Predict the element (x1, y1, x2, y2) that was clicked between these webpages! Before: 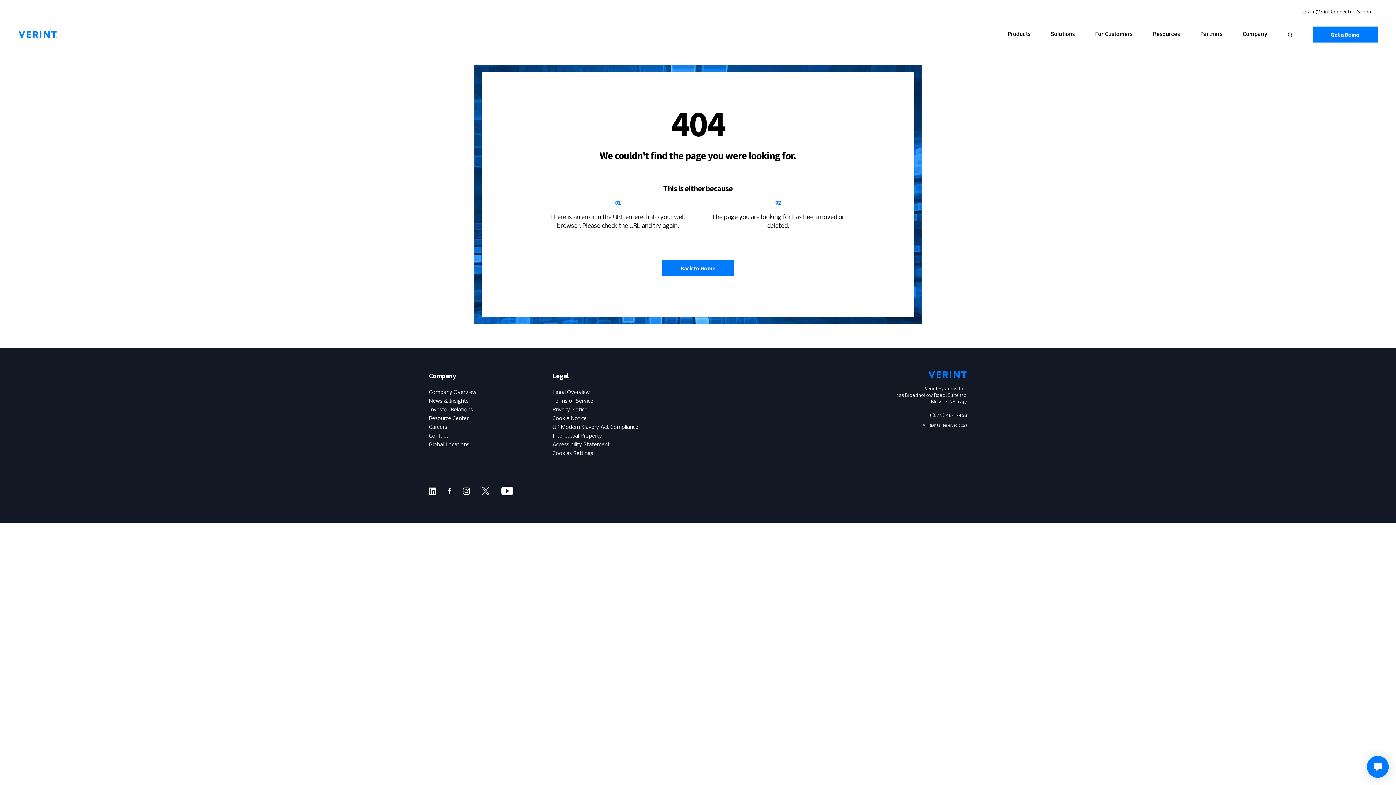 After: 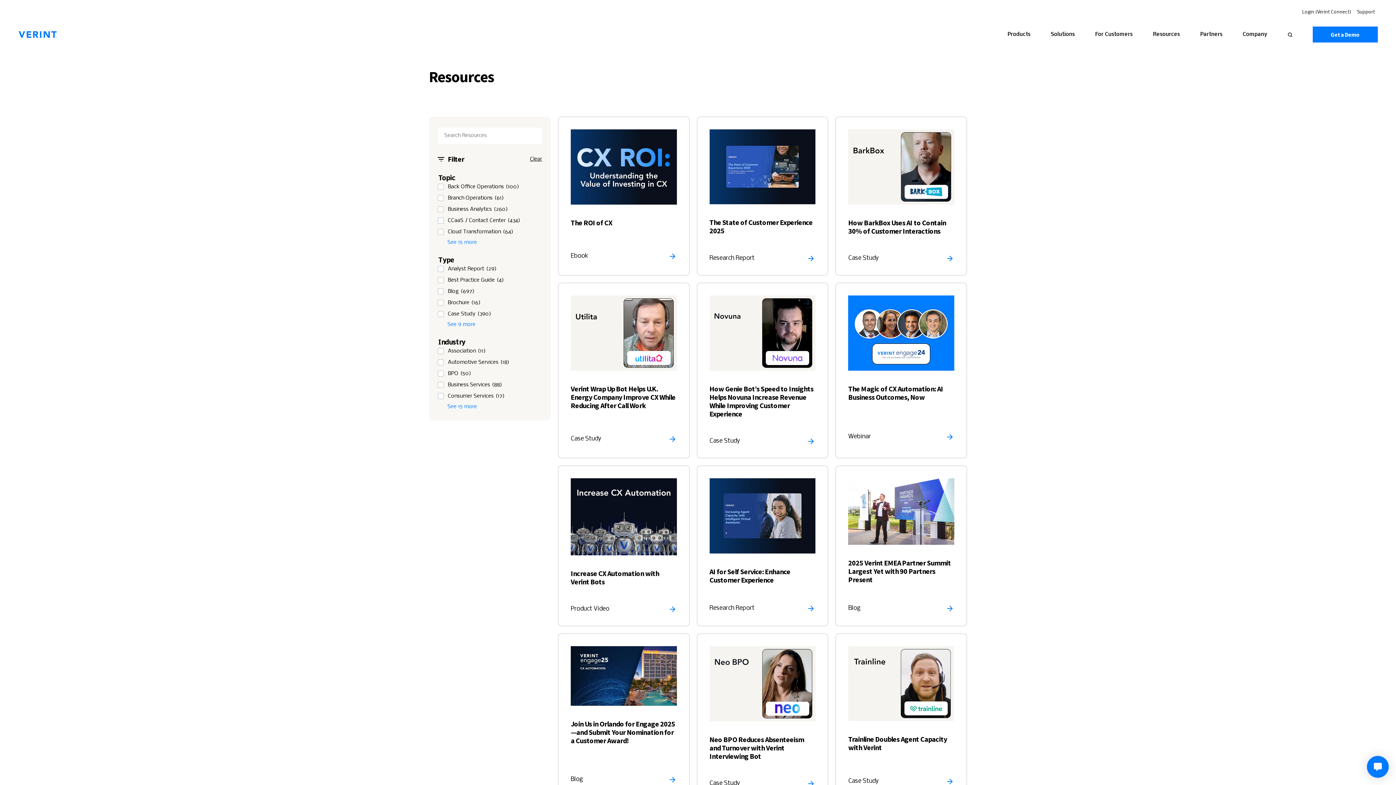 Action: label: Resource Center bbox: (429, 416, 468, 421)